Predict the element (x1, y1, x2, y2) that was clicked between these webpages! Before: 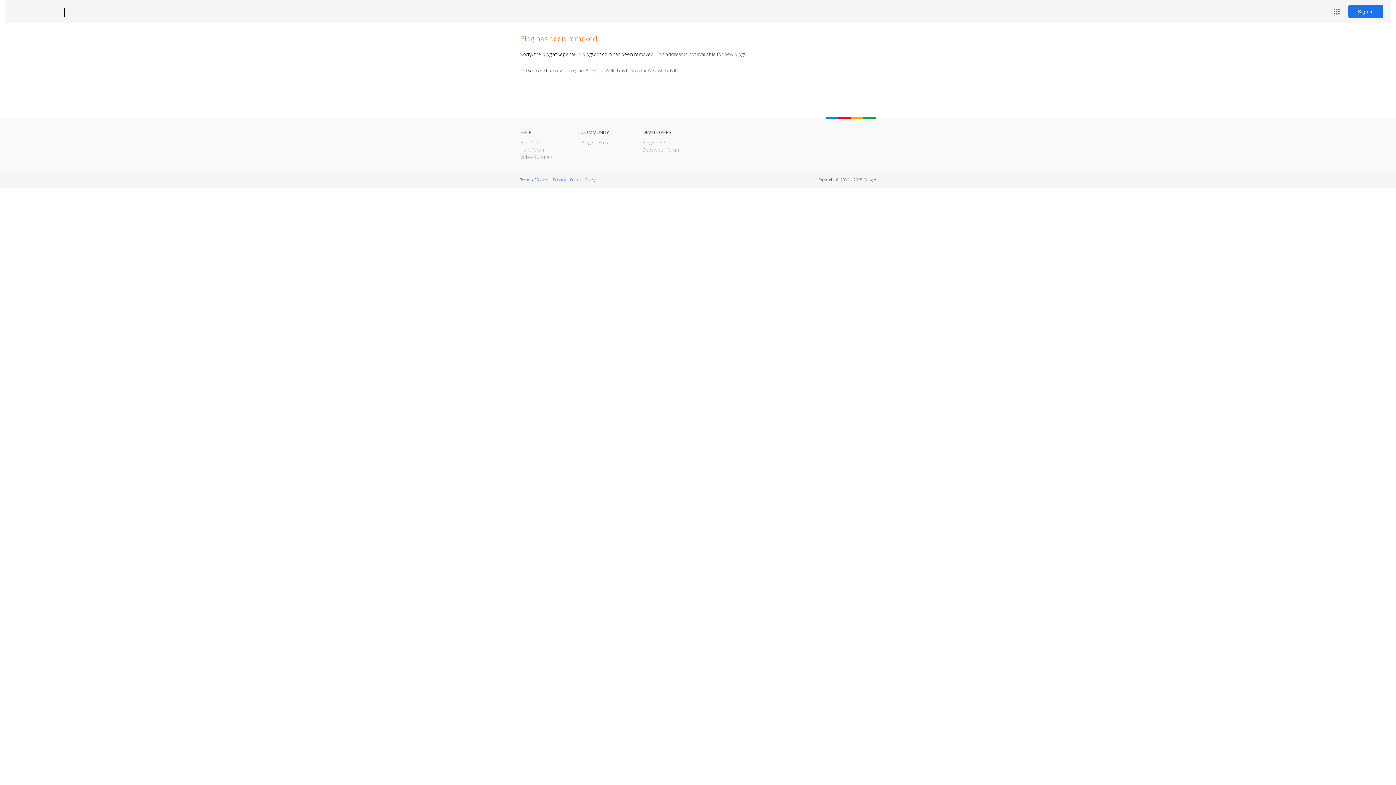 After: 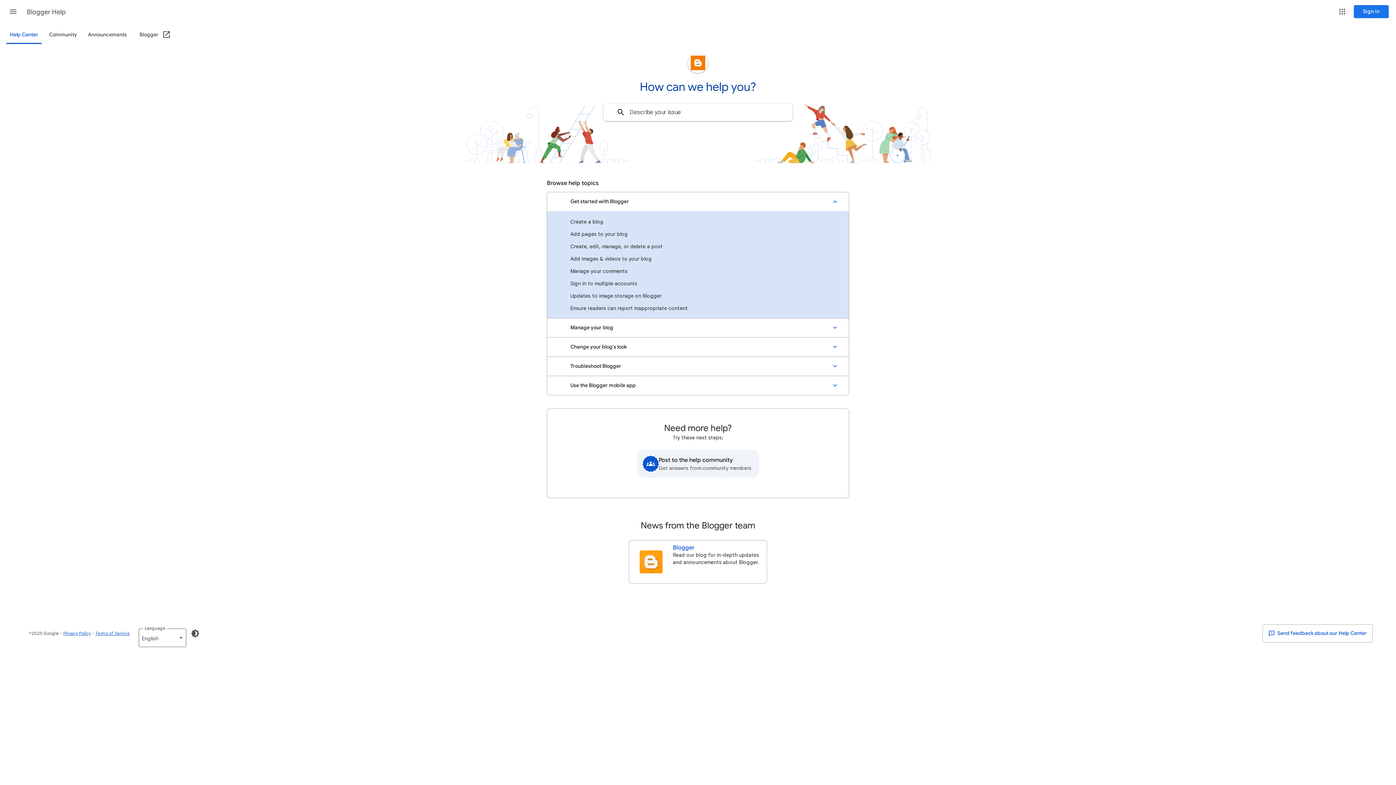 Action: bbox: (520, 139, 546, 145) label: Help Center